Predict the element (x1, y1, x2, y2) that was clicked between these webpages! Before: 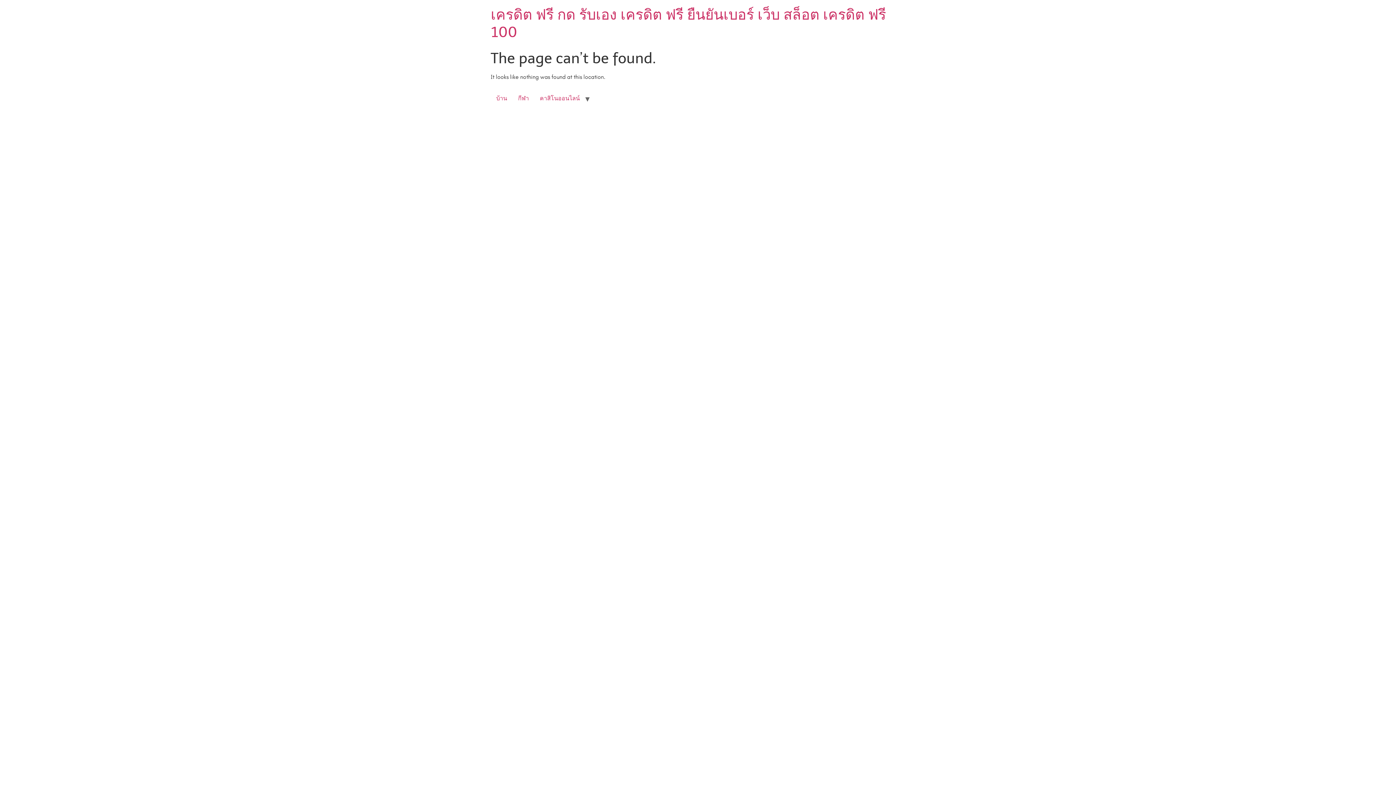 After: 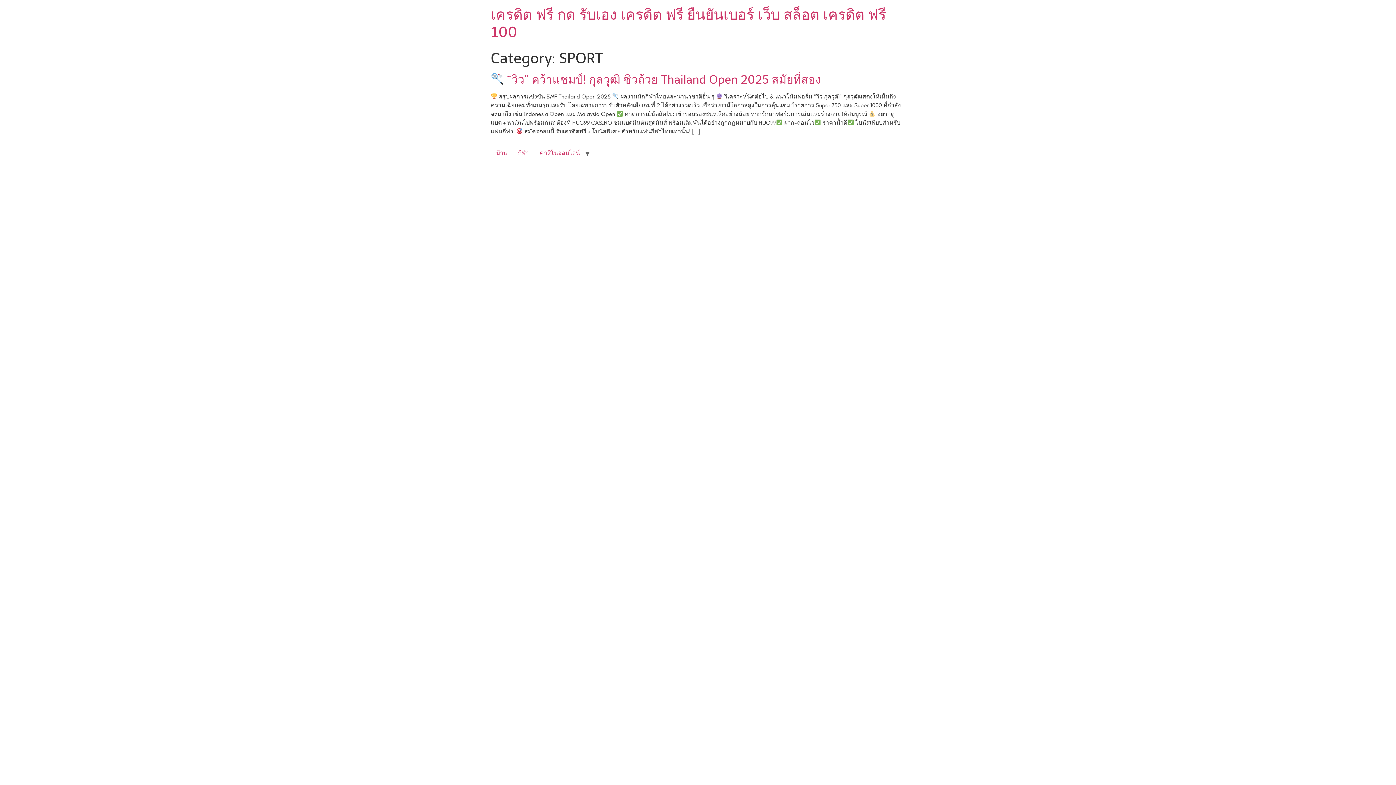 Action: bbox: (512, 92, 534, 105) label: กีฬา